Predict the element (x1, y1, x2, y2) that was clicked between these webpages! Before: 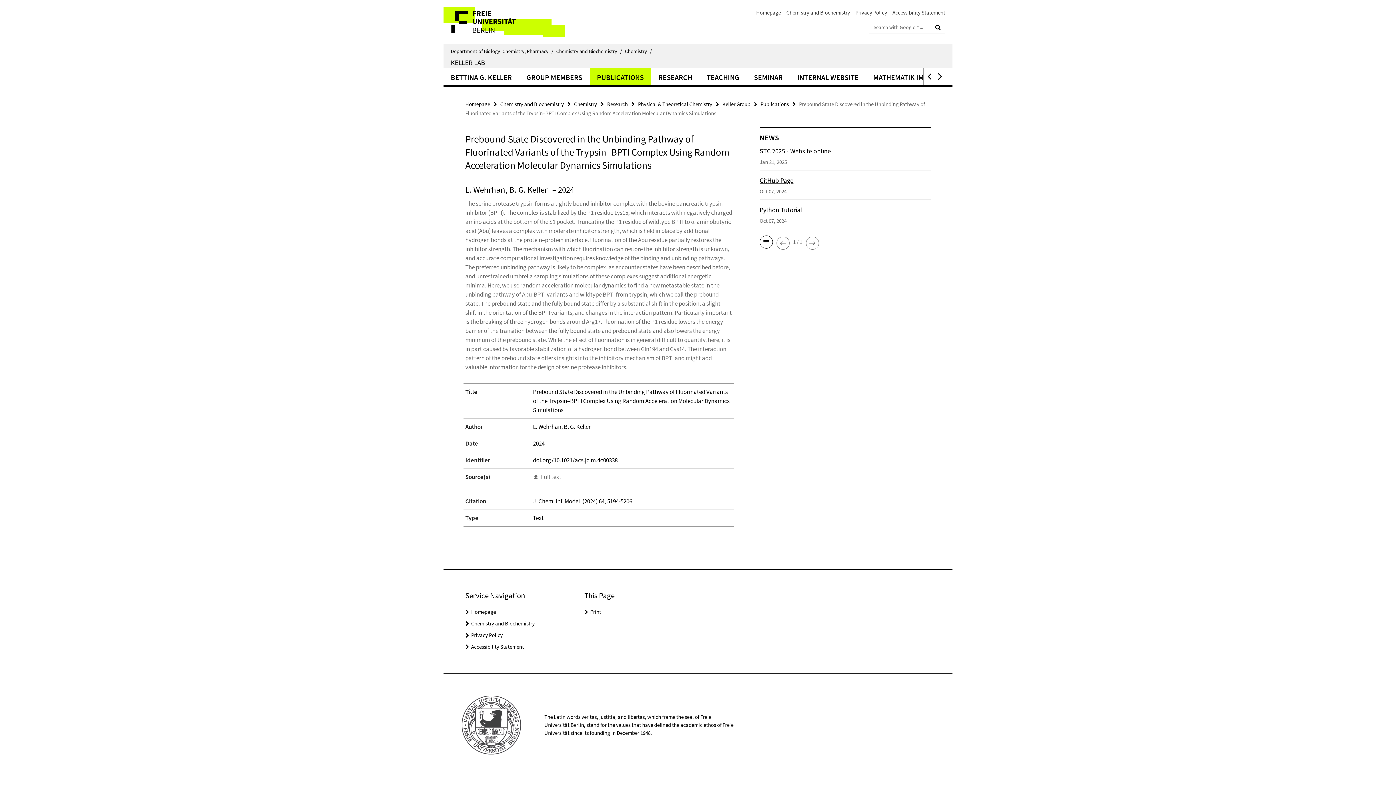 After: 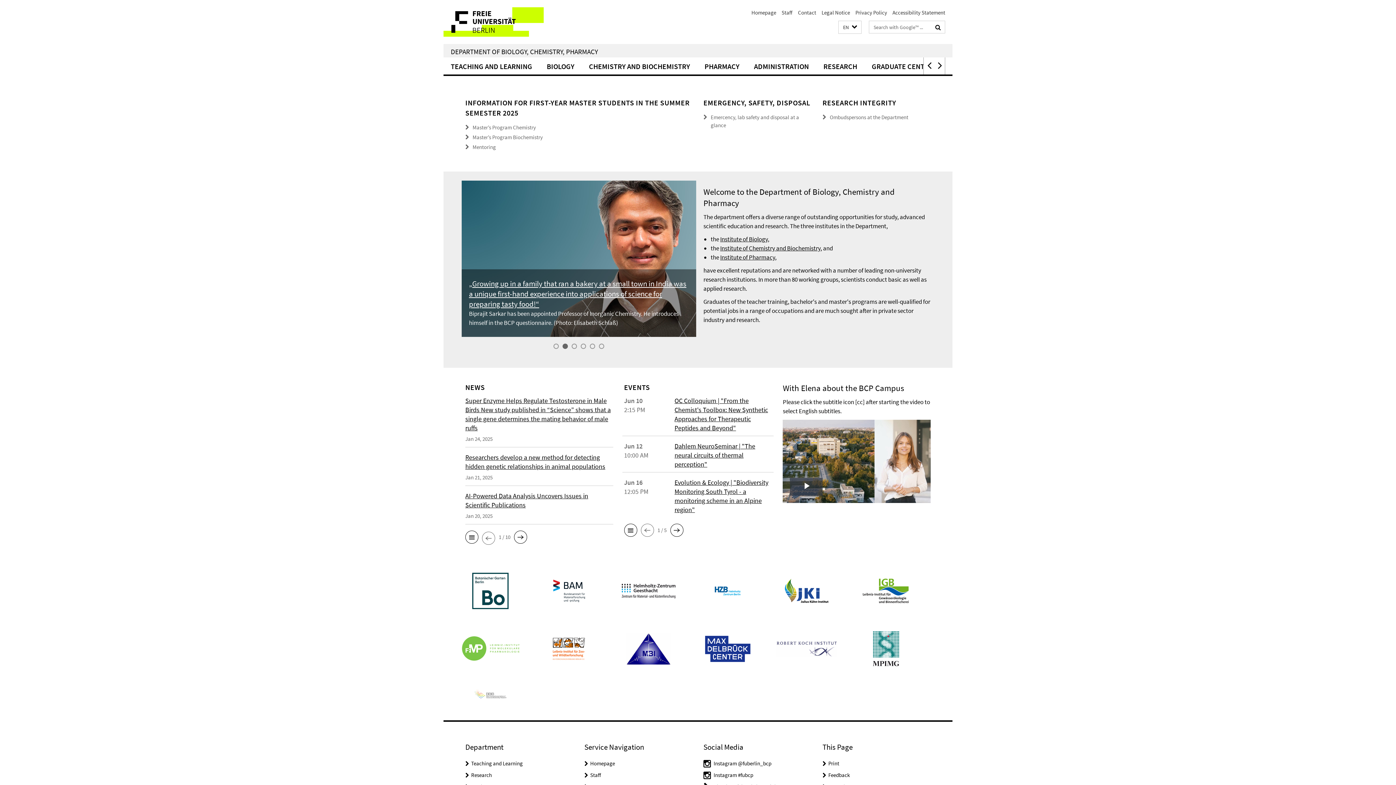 Action: bbox: (450, 48, 556, 53) label: Department of Biology, Chemistry, Pharmacy/